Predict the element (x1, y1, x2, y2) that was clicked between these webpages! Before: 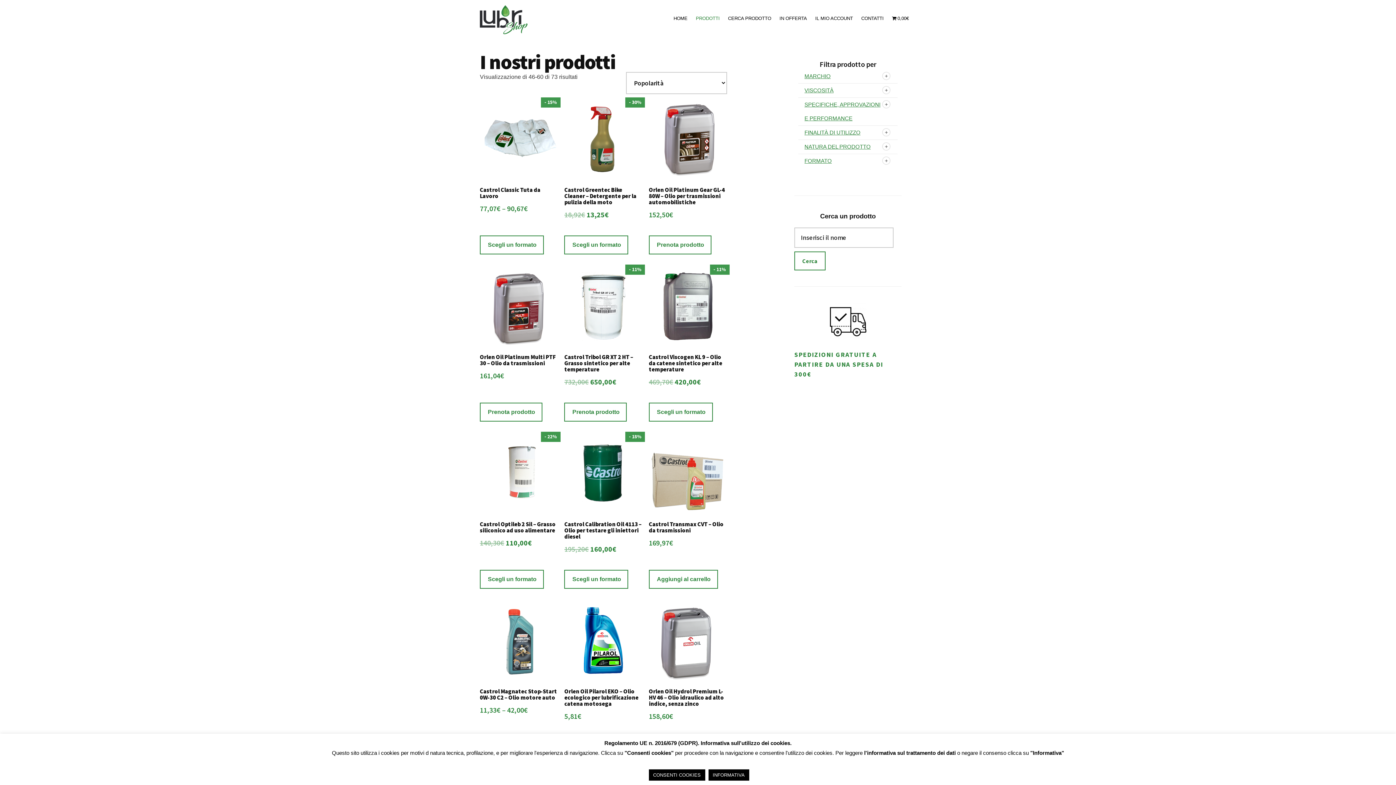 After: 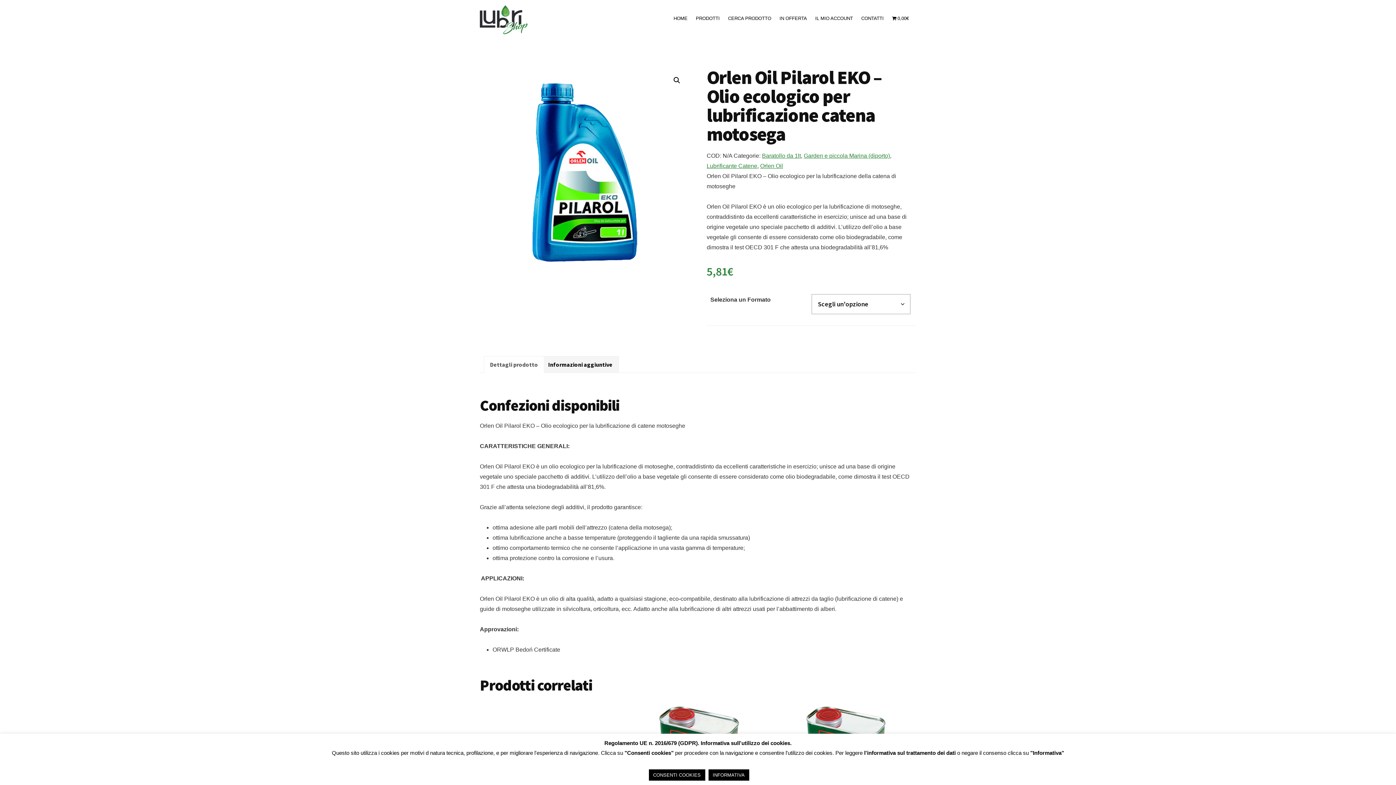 Action: label: Orlen Oil Pilarol EKO – Olio ecologico per lubrificazione catena motosega
5,81€ bbox: (564, 601, 642, 726)